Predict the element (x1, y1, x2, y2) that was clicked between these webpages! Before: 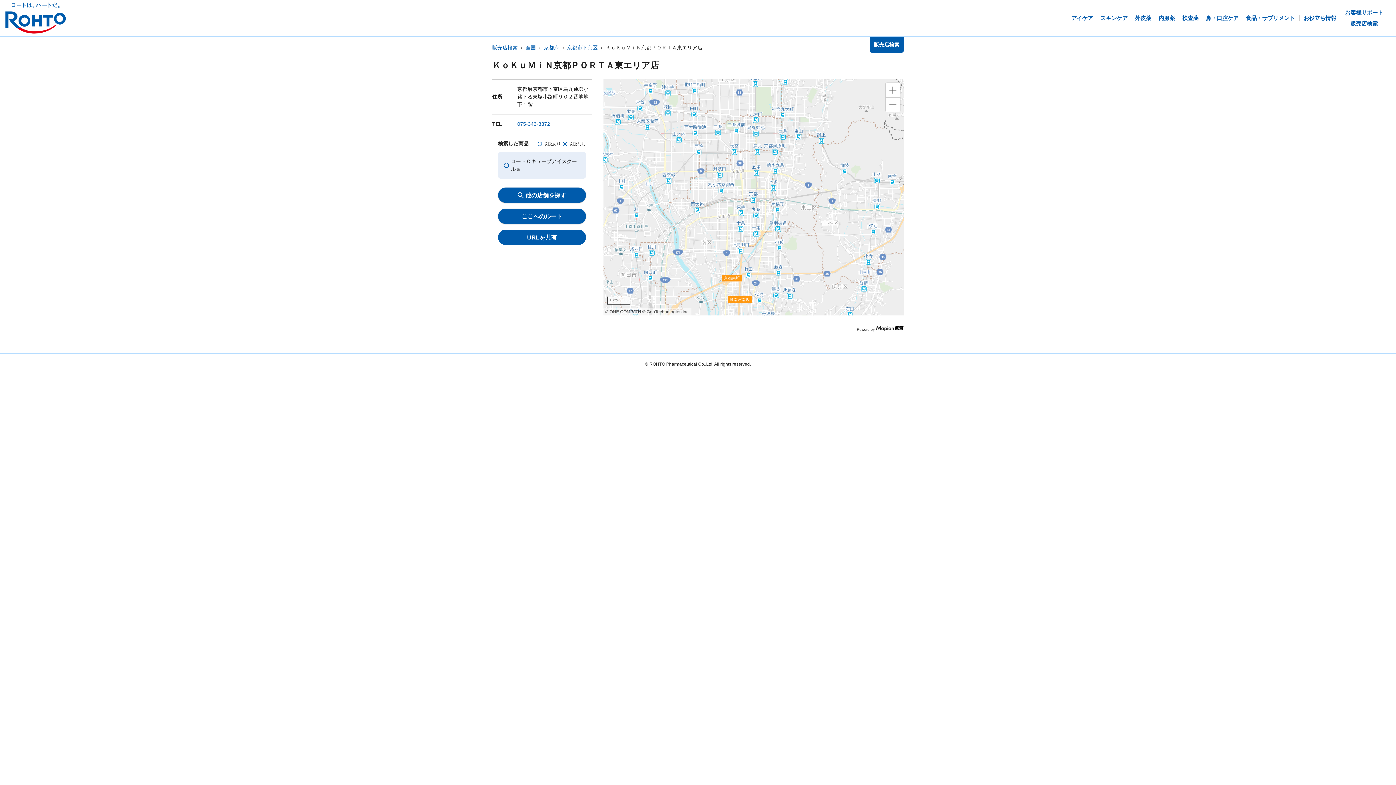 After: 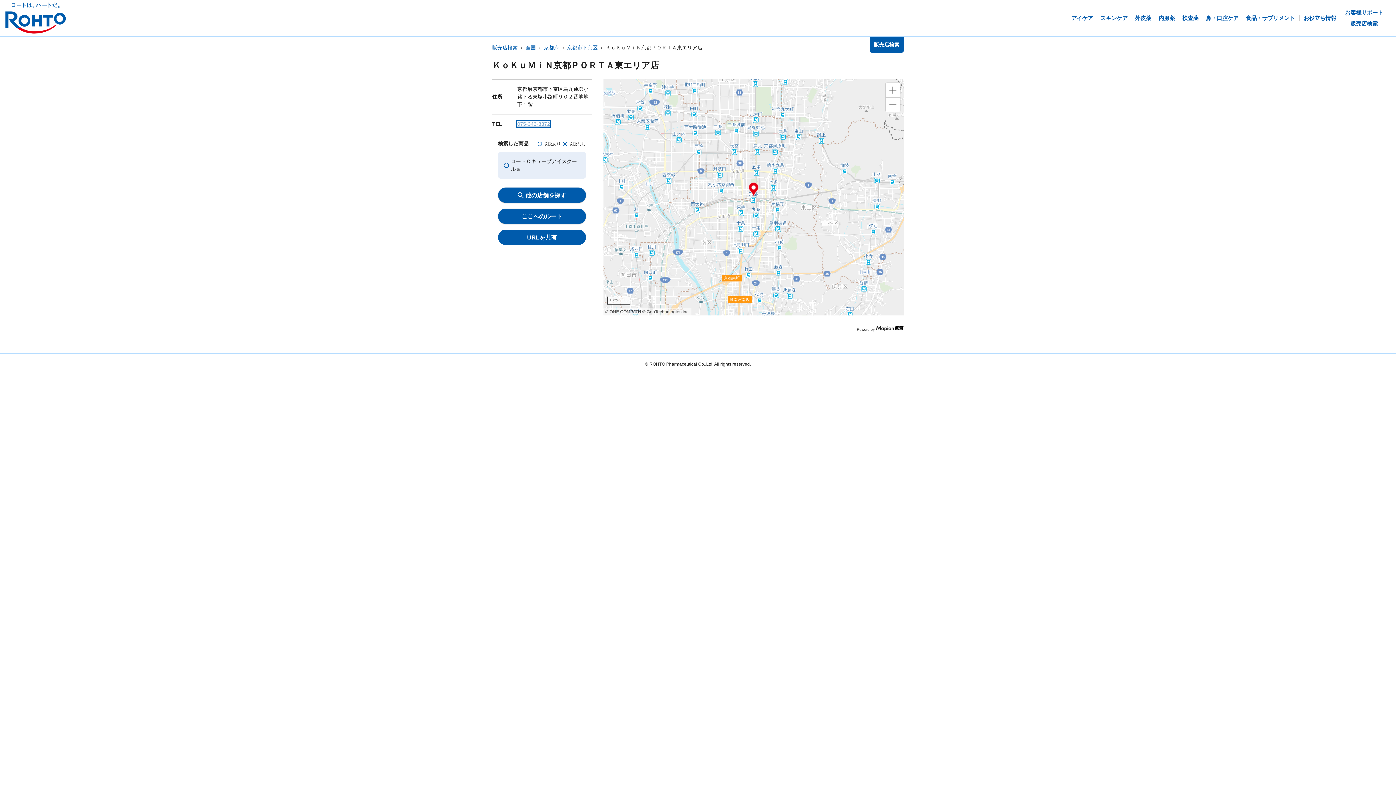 Action: bbox: (517, 121, 550, 126) label: 075-343-3372